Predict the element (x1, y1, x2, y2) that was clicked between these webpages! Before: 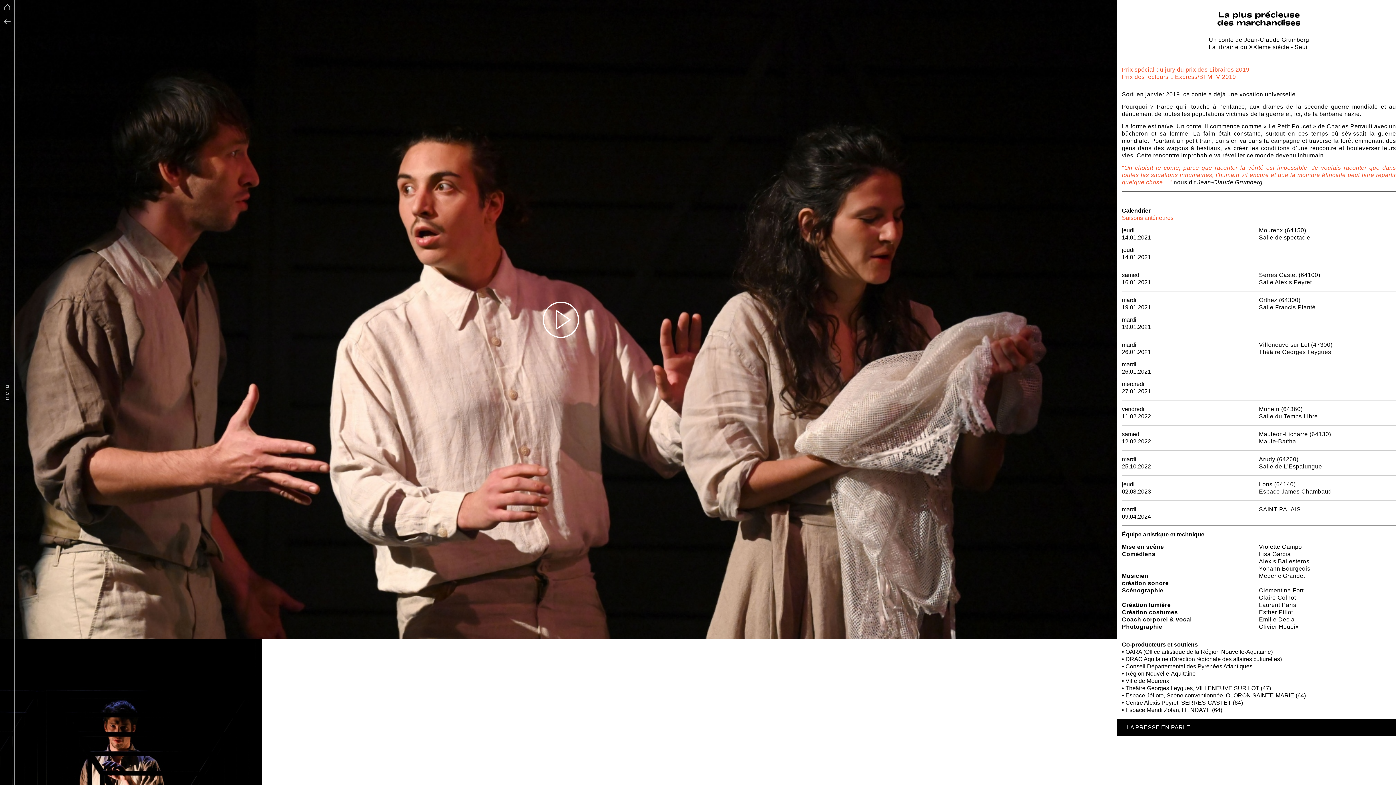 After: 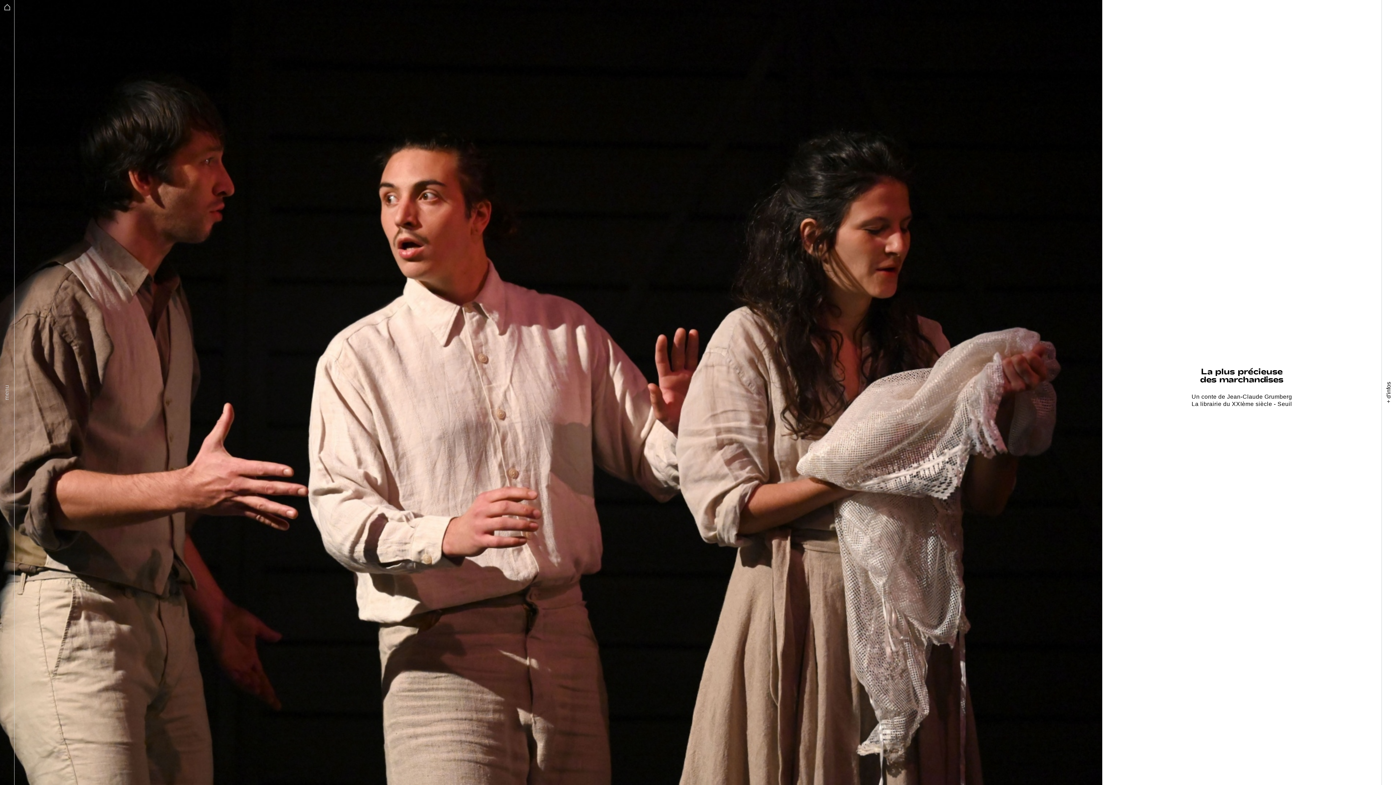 Action: bbox: (0, 14, 14, 29)